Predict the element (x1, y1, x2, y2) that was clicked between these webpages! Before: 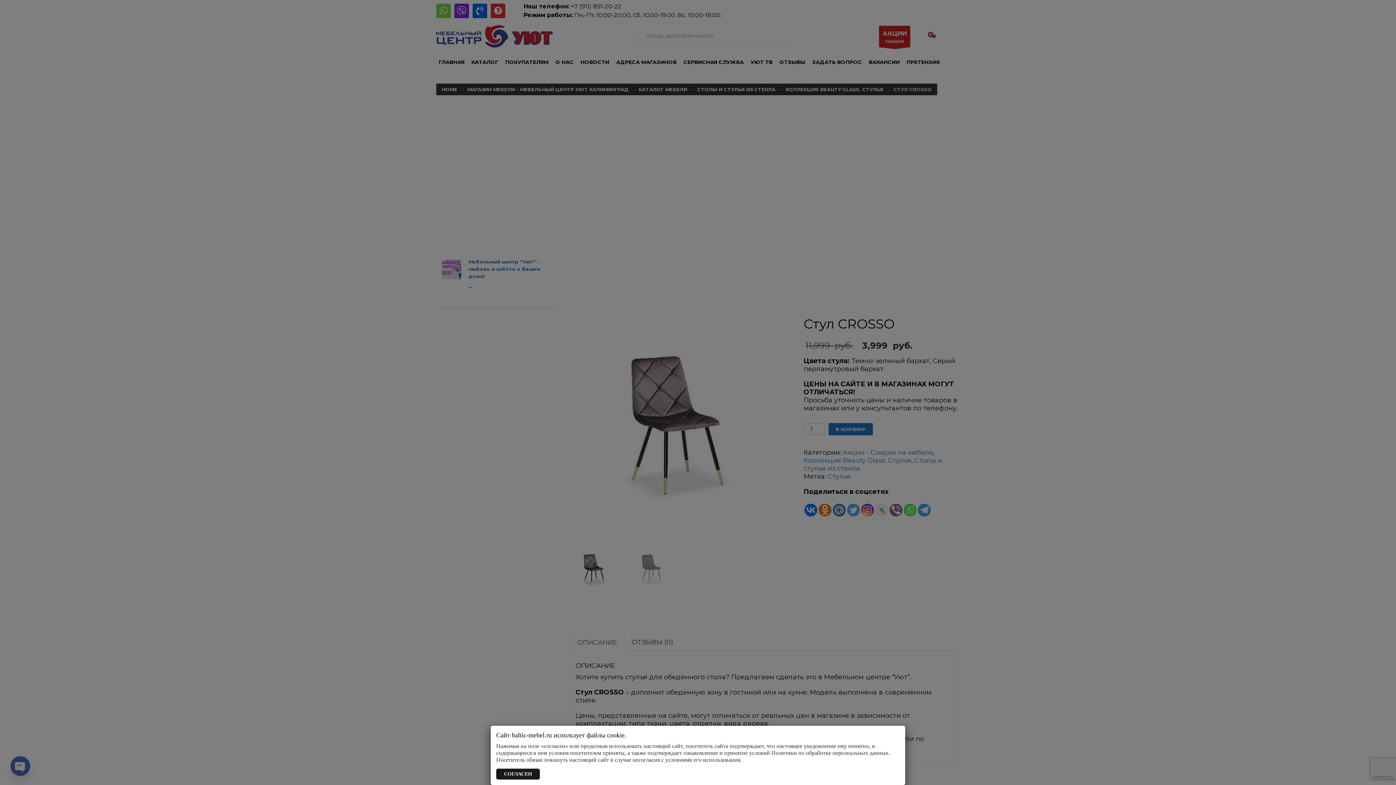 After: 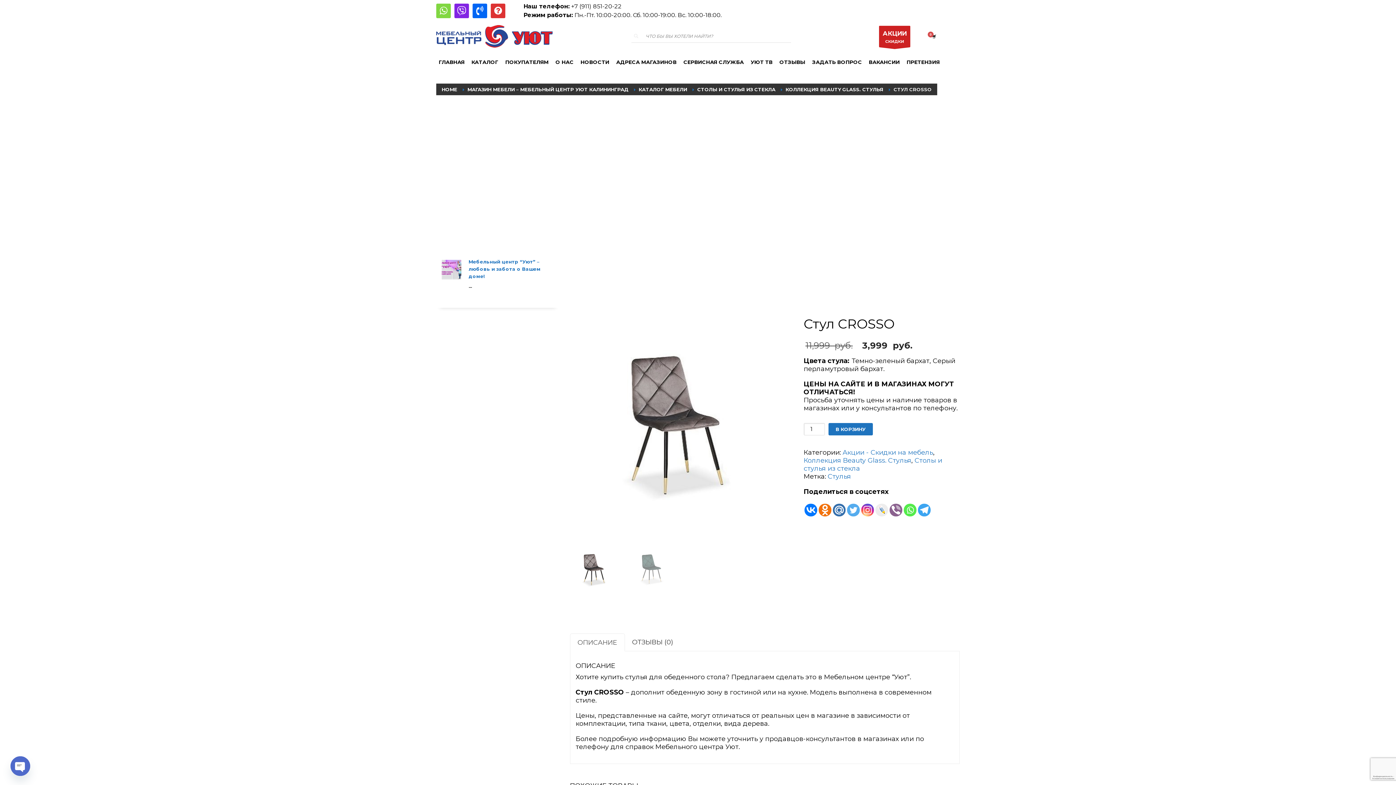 Action: label: Закрыть bbox: (496, 769, 540, 780)